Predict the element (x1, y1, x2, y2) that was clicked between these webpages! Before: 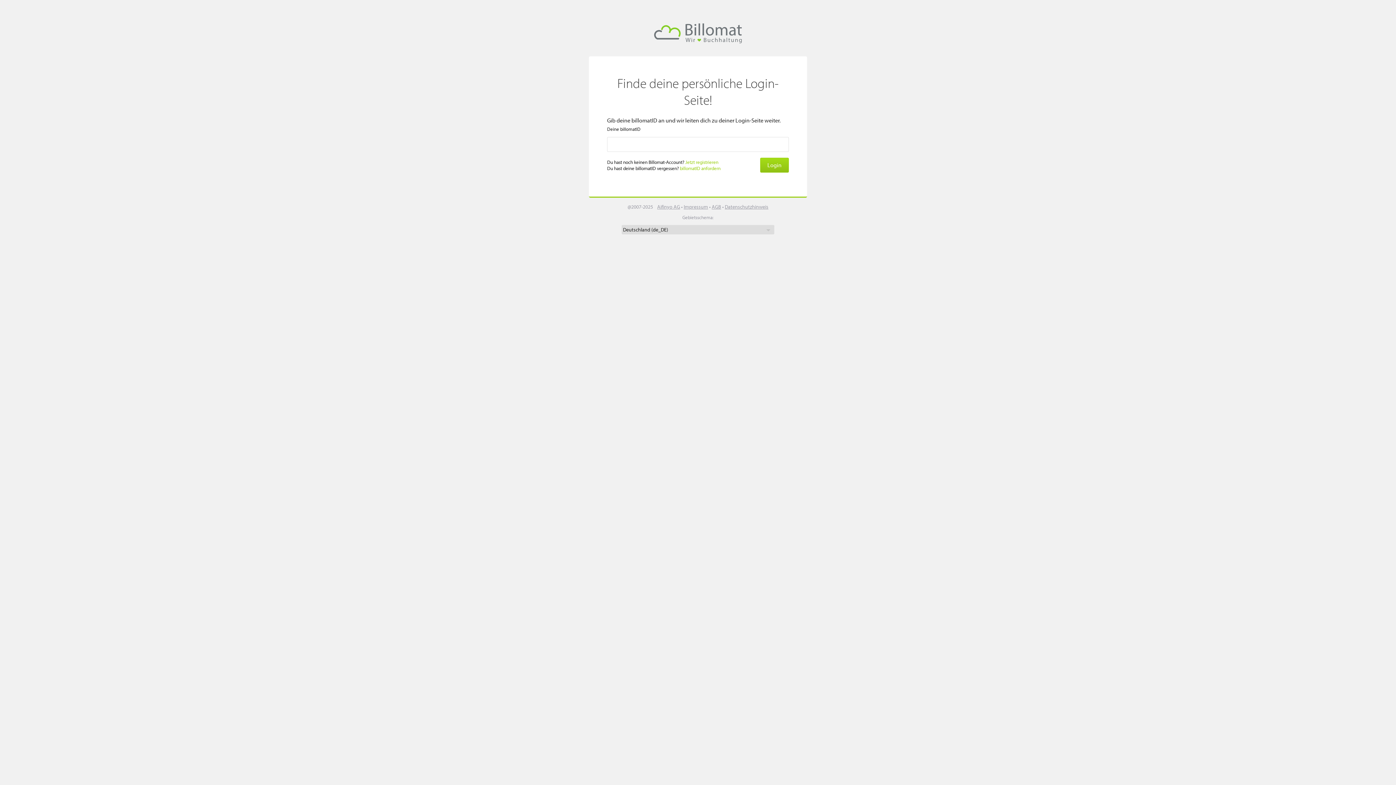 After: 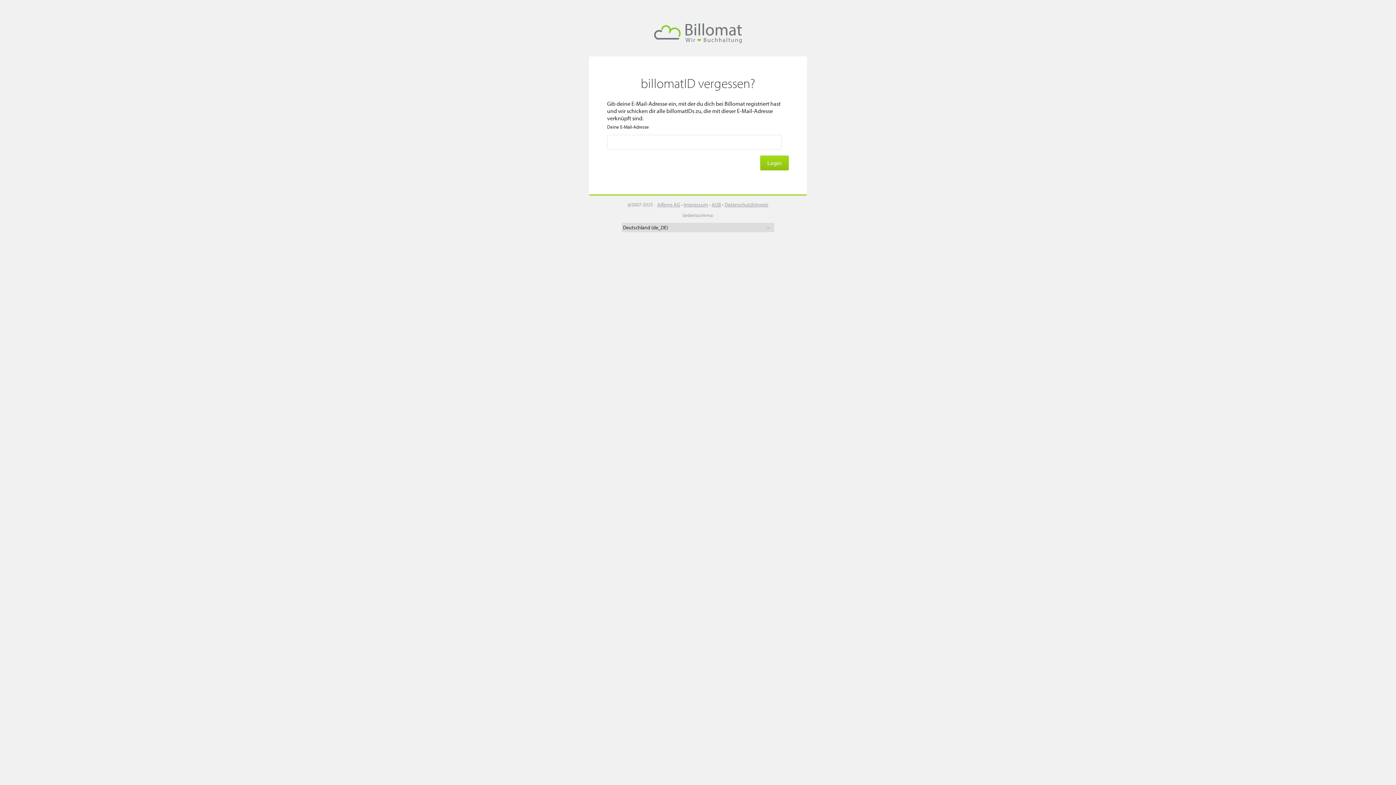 Action: label: billomatID anfordern bbox: (680, 165, 720, 171)